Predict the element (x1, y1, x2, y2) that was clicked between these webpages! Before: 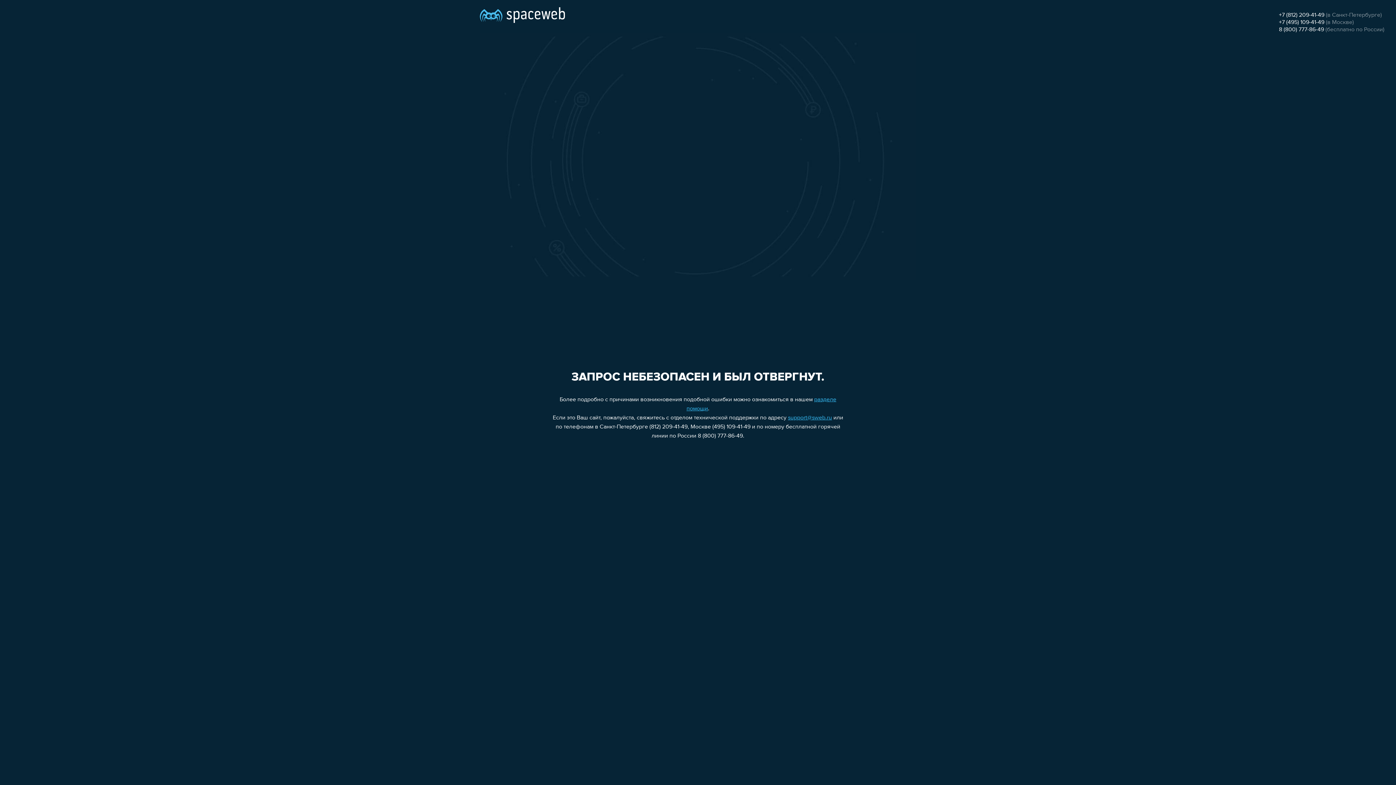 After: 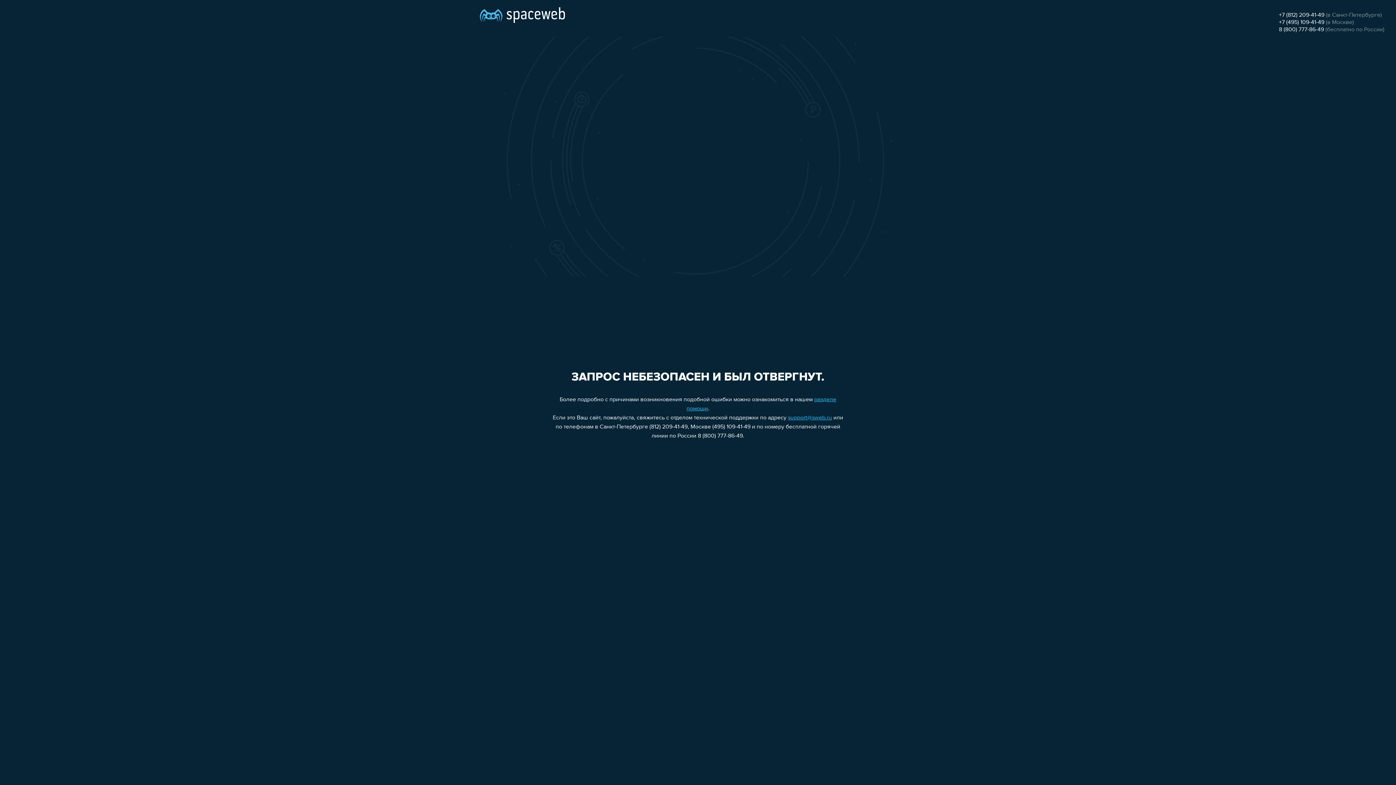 Action: bbox: (1279, 19, 1324, 25) label: +7 (495) 109-41-49